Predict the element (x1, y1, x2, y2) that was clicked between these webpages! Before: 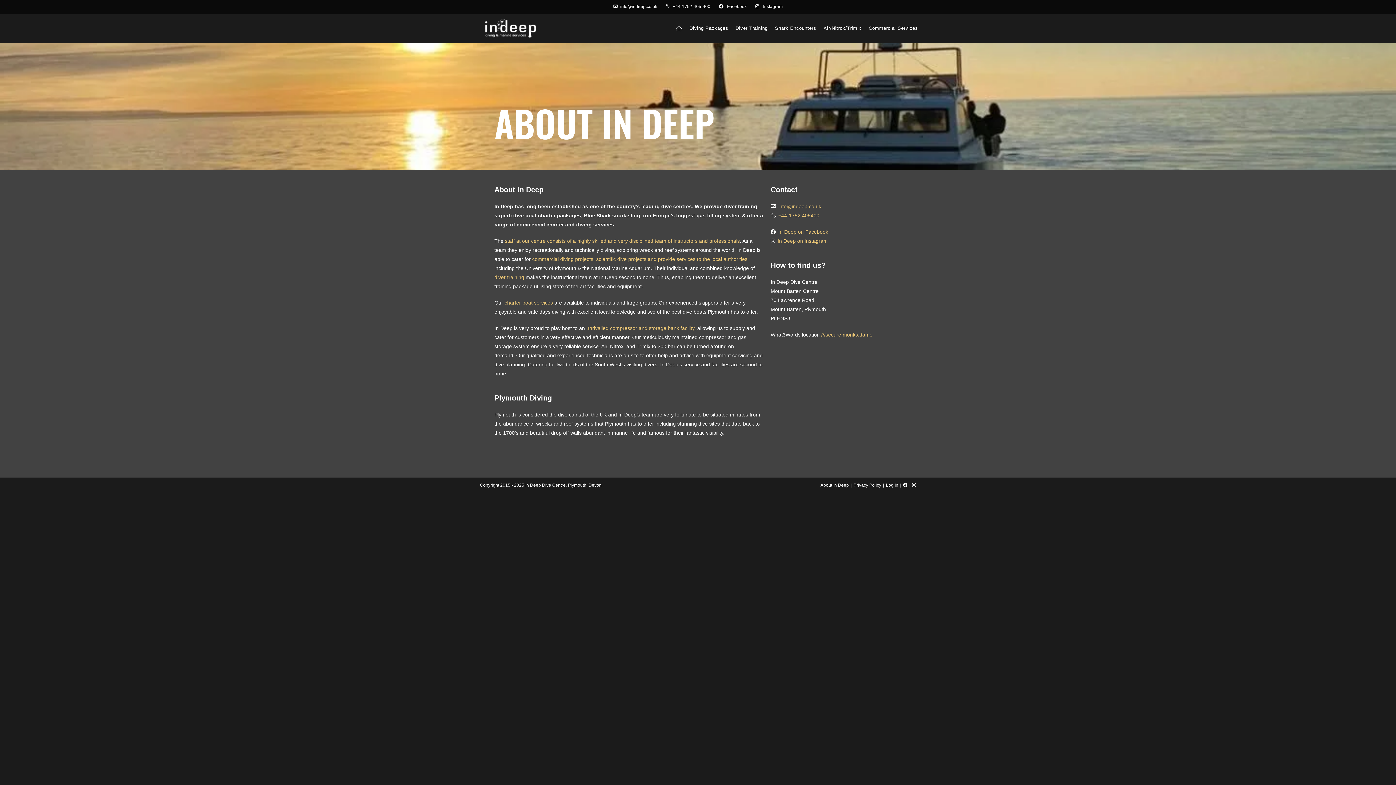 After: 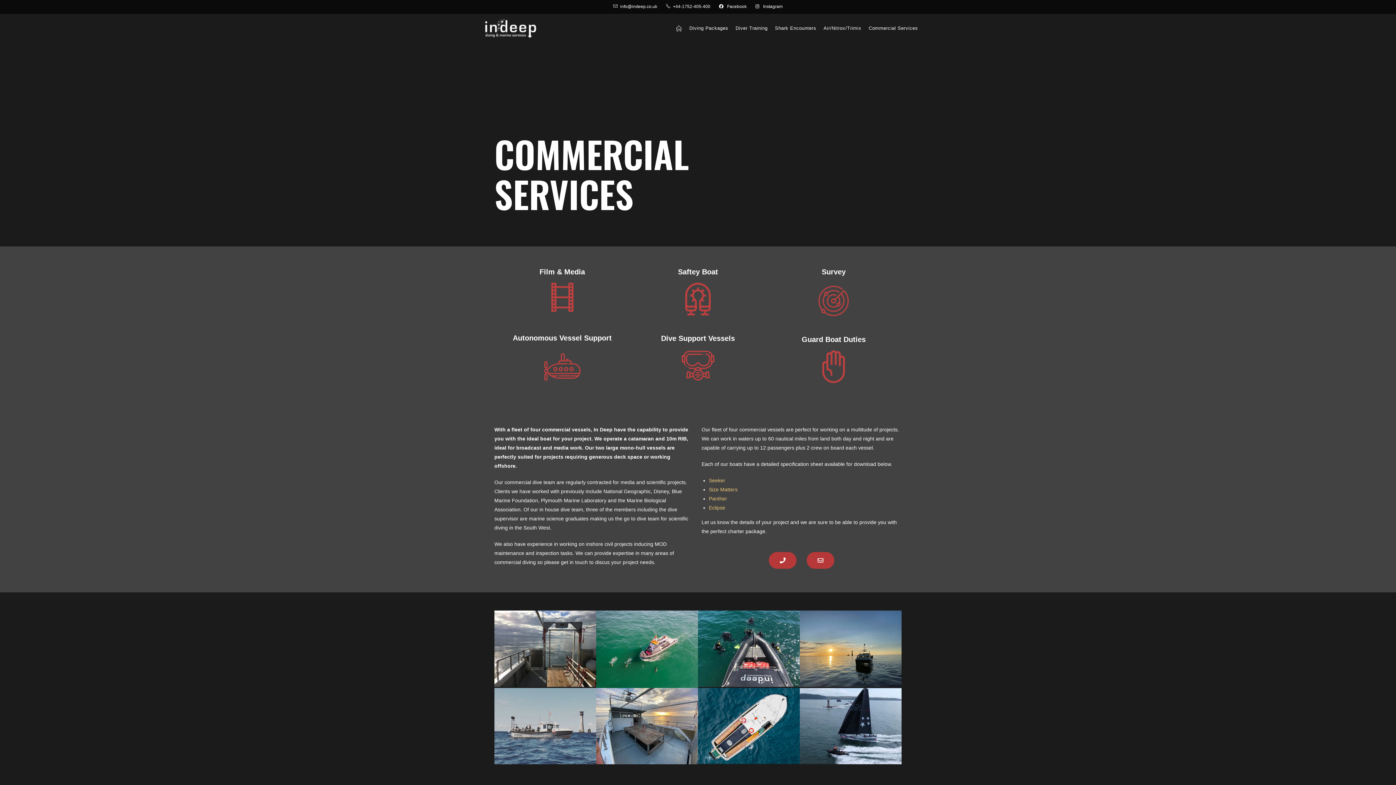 Action: label: Commercial Services bbox: (865, 13, 921, 42)